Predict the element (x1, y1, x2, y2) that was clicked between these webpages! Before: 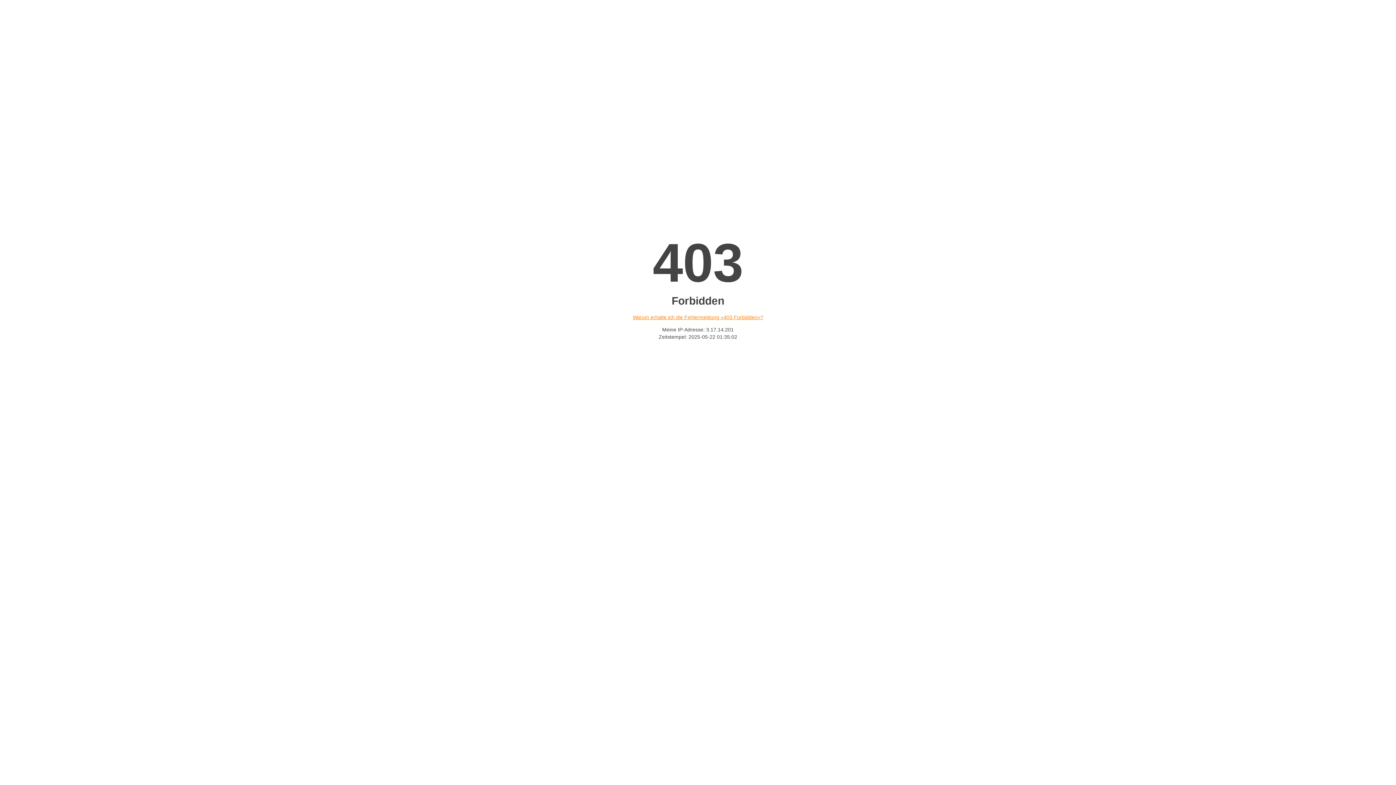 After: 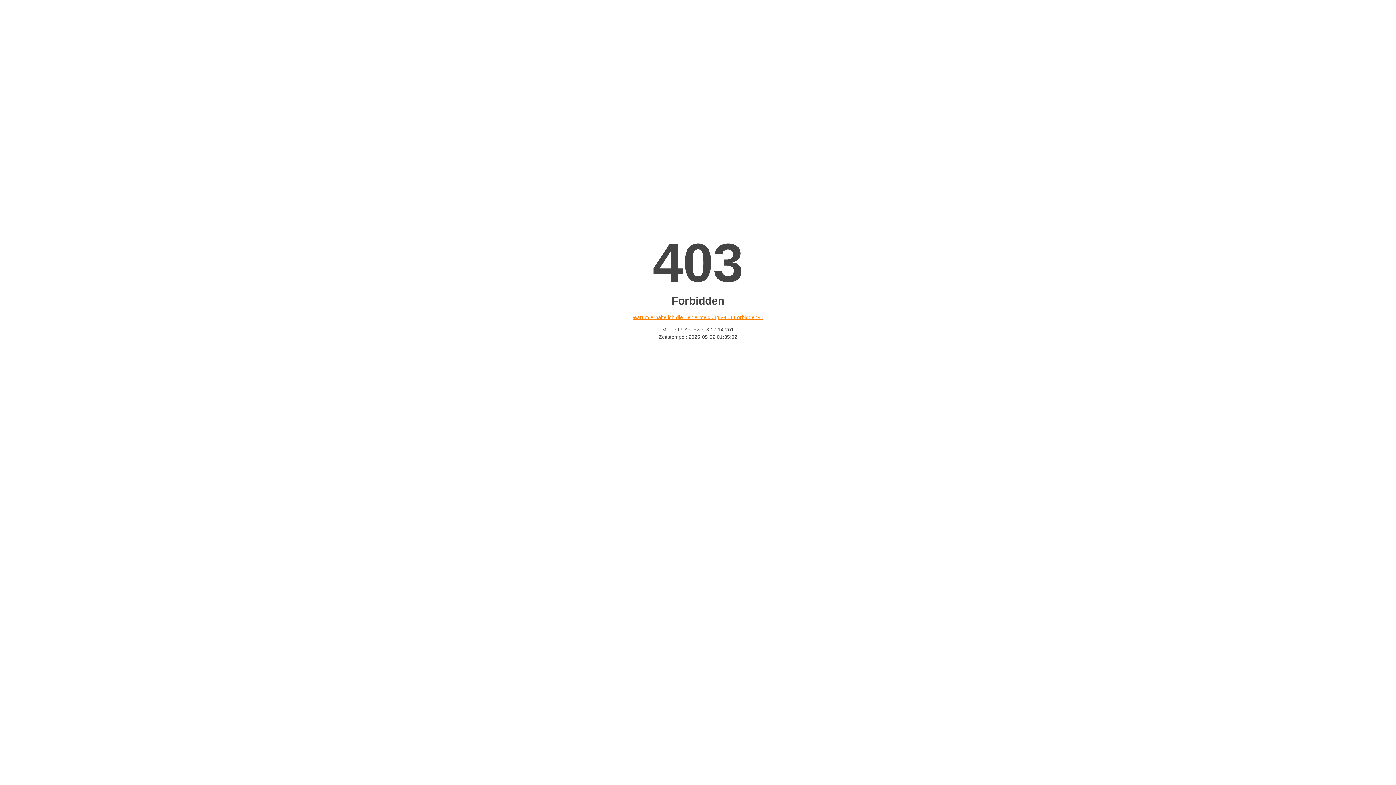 Action: label: Warum erhalte ich die Fehlermeldung «403 Forbidden»? bbox: (632, 314, 763, 320)